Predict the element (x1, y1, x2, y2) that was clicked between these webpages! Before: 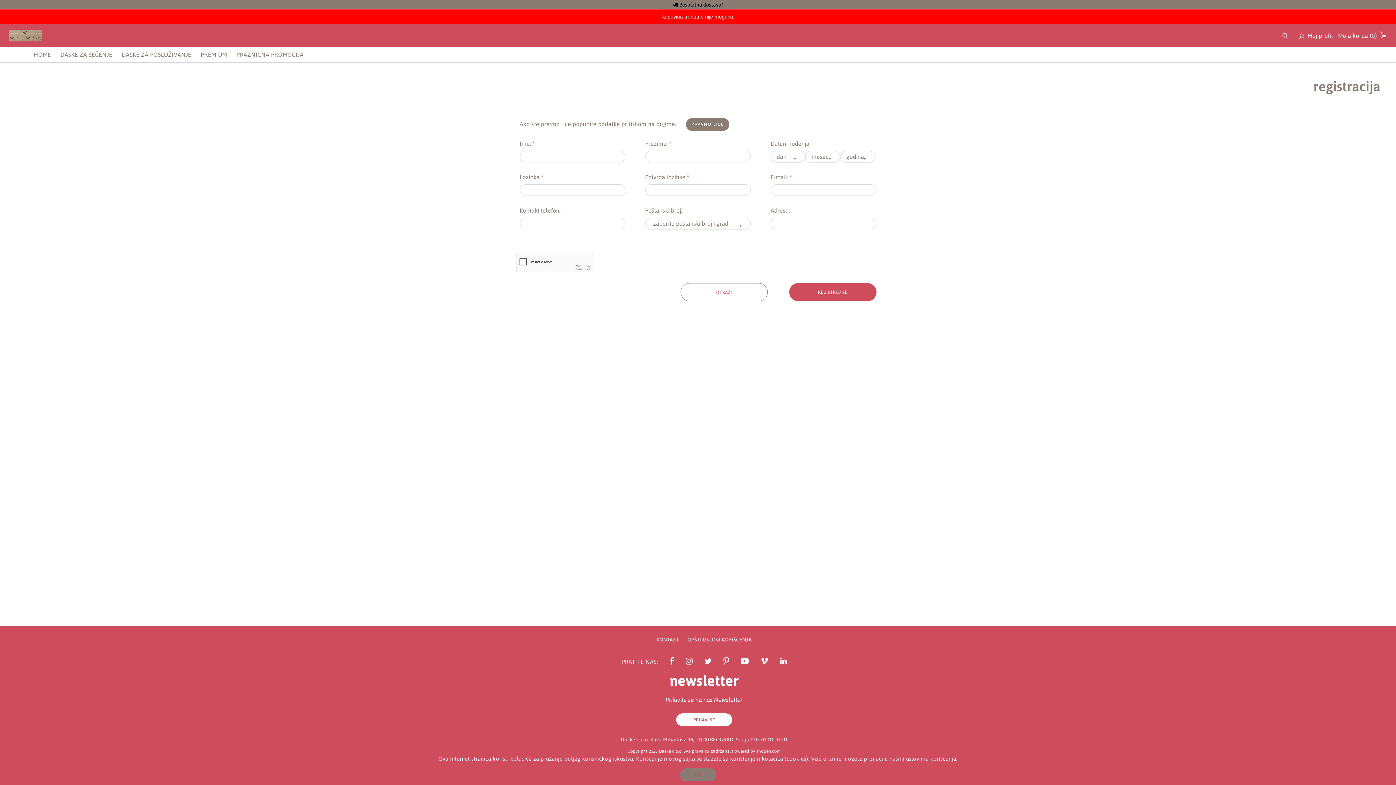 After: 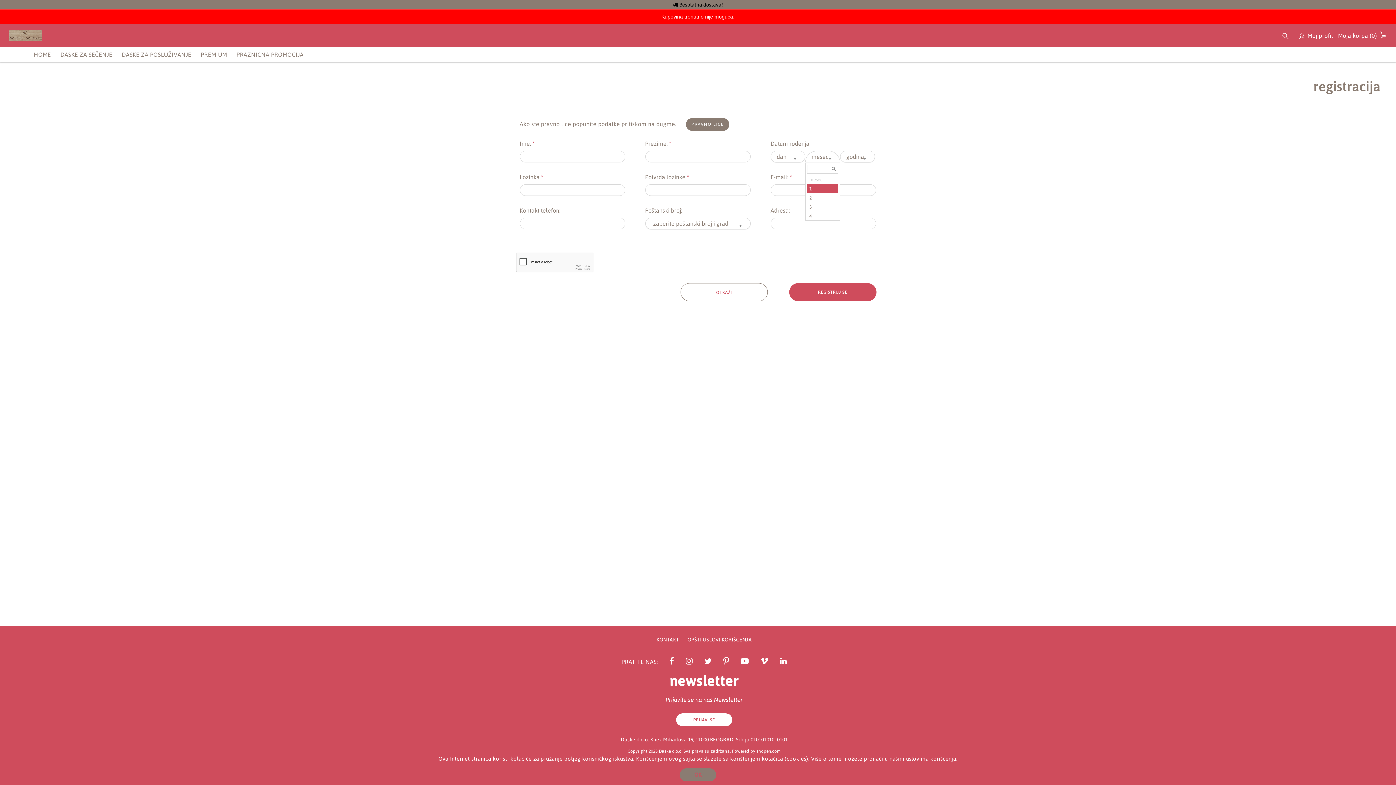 Action: label: mesec bbox: (805, 150, 840, 162)